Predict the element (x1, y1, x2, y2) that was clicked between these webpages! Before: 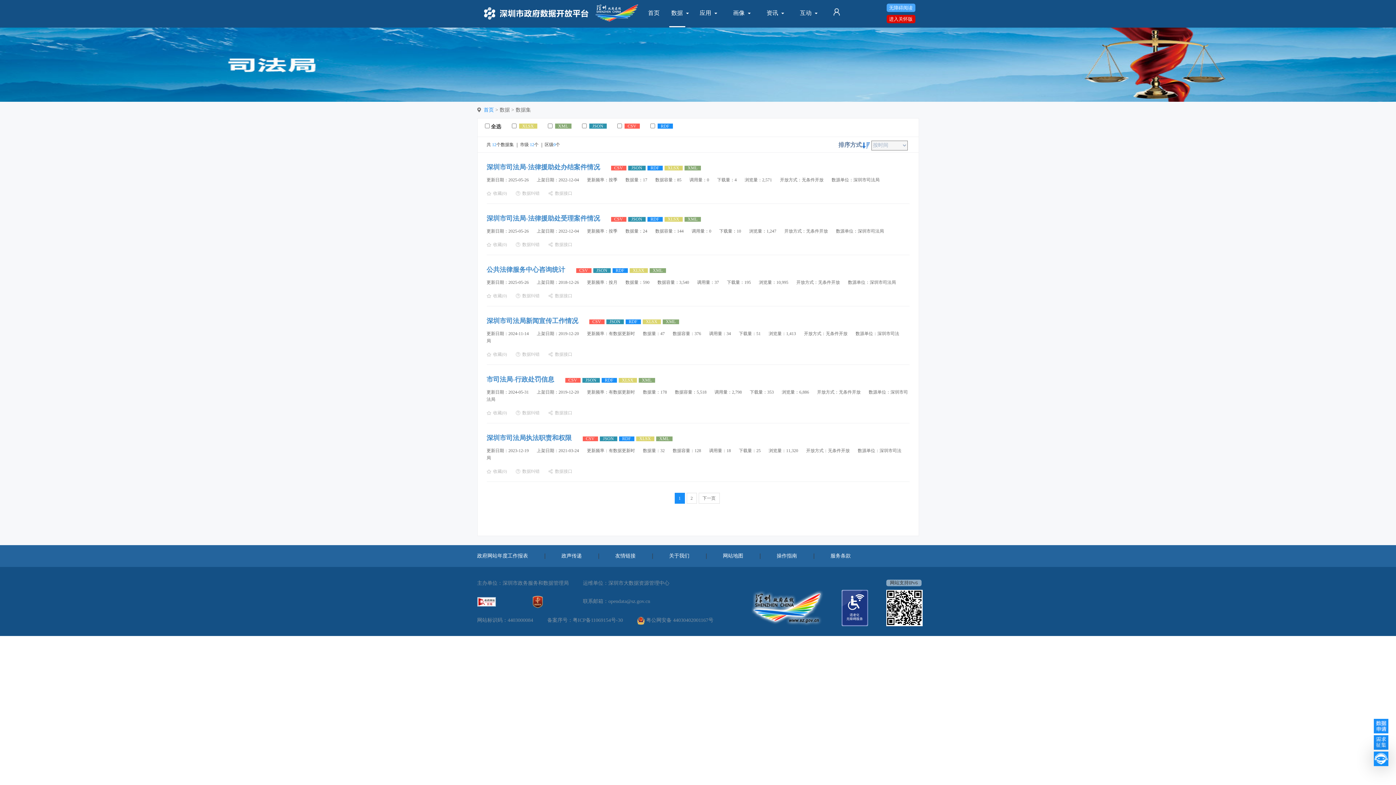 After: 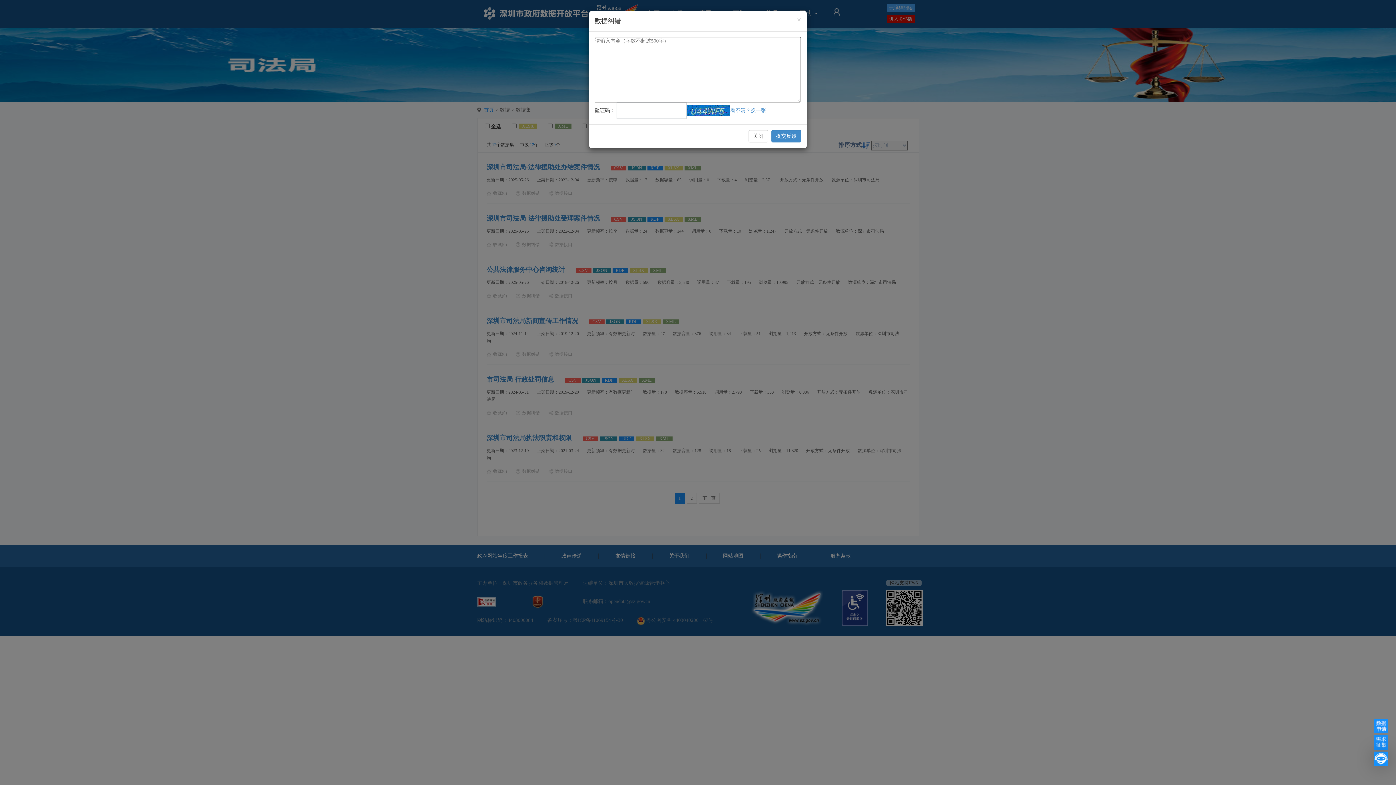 Action: label: 数据纠错 bbox: (515, 239, 539, 250)